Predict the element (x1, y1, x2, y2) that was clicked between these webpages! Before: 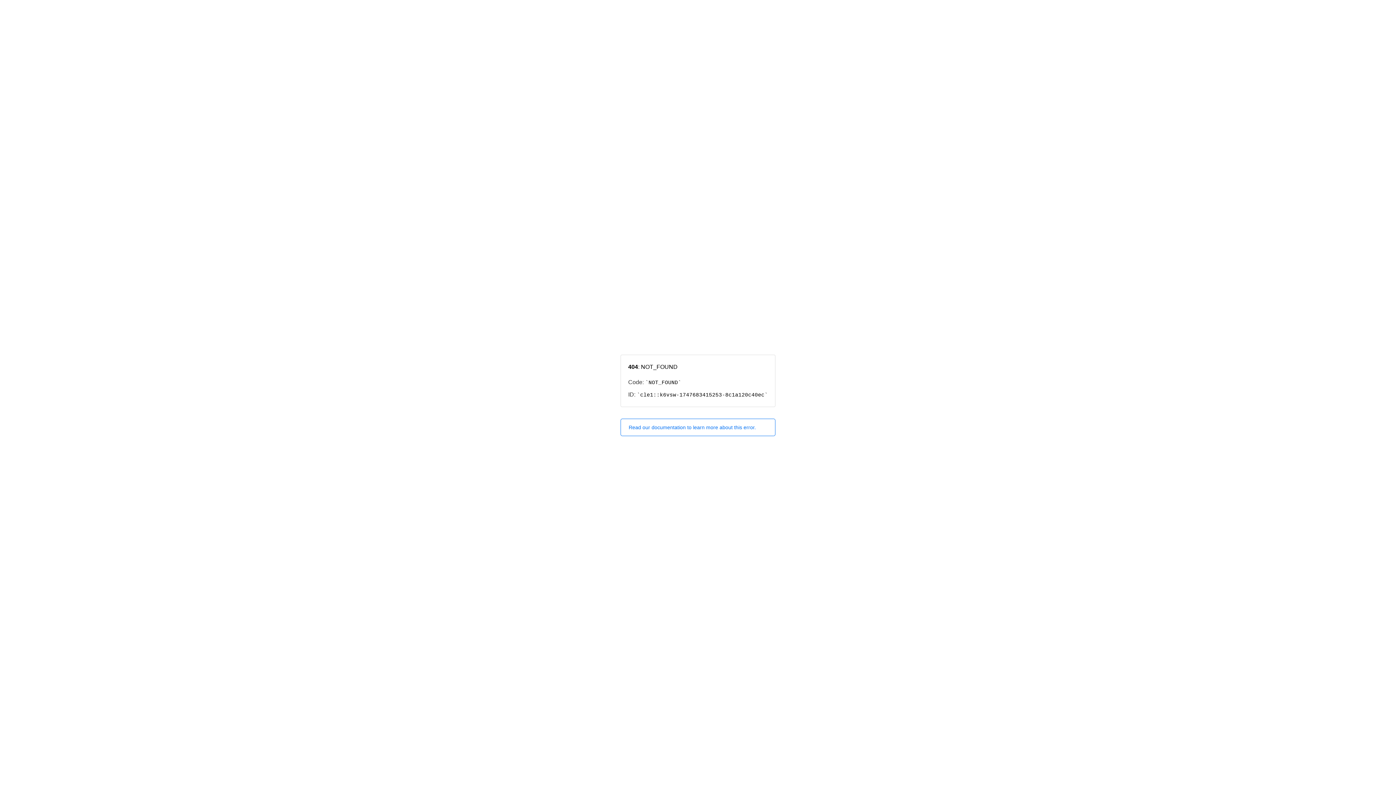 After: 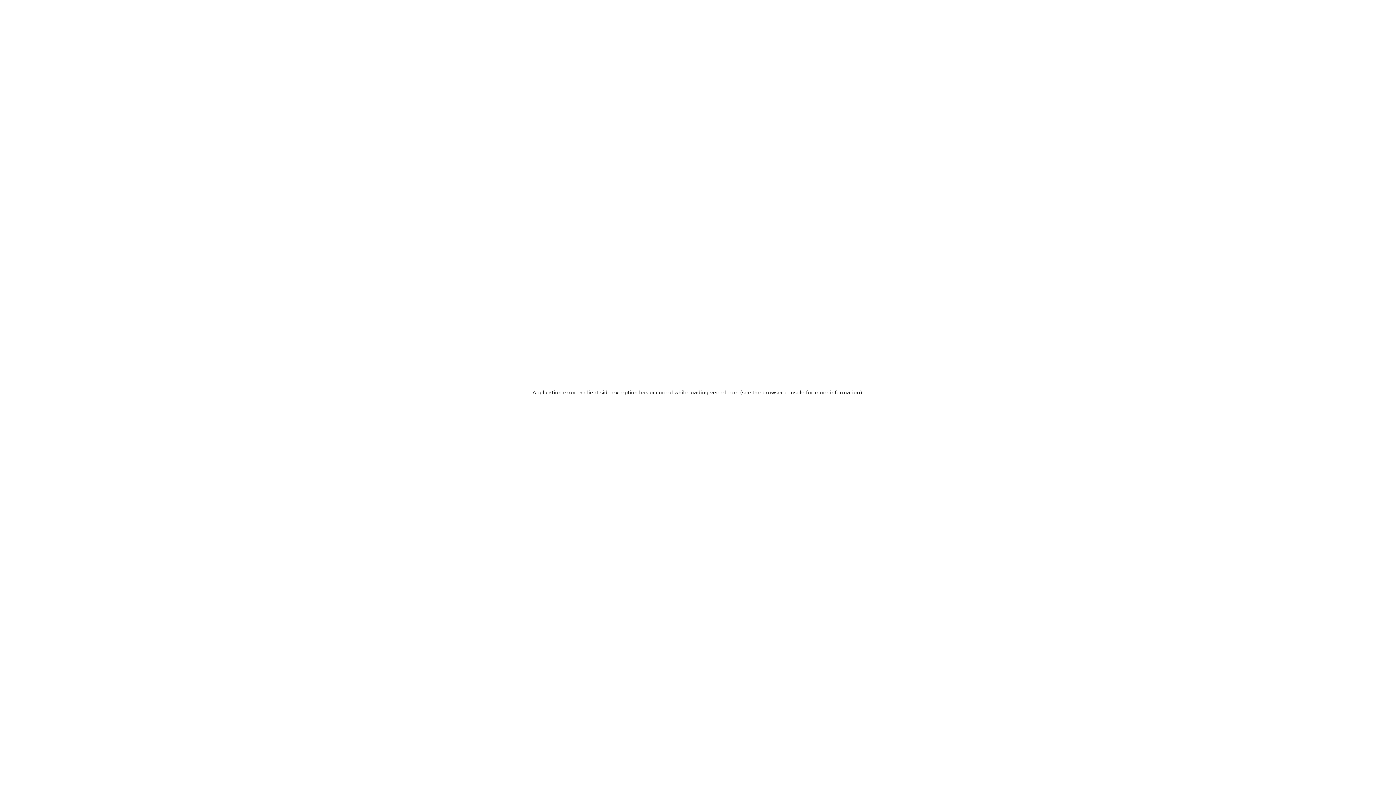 Action: bbox: (620, 418, 775, 436) label: Read our documentation to learn more about this error.